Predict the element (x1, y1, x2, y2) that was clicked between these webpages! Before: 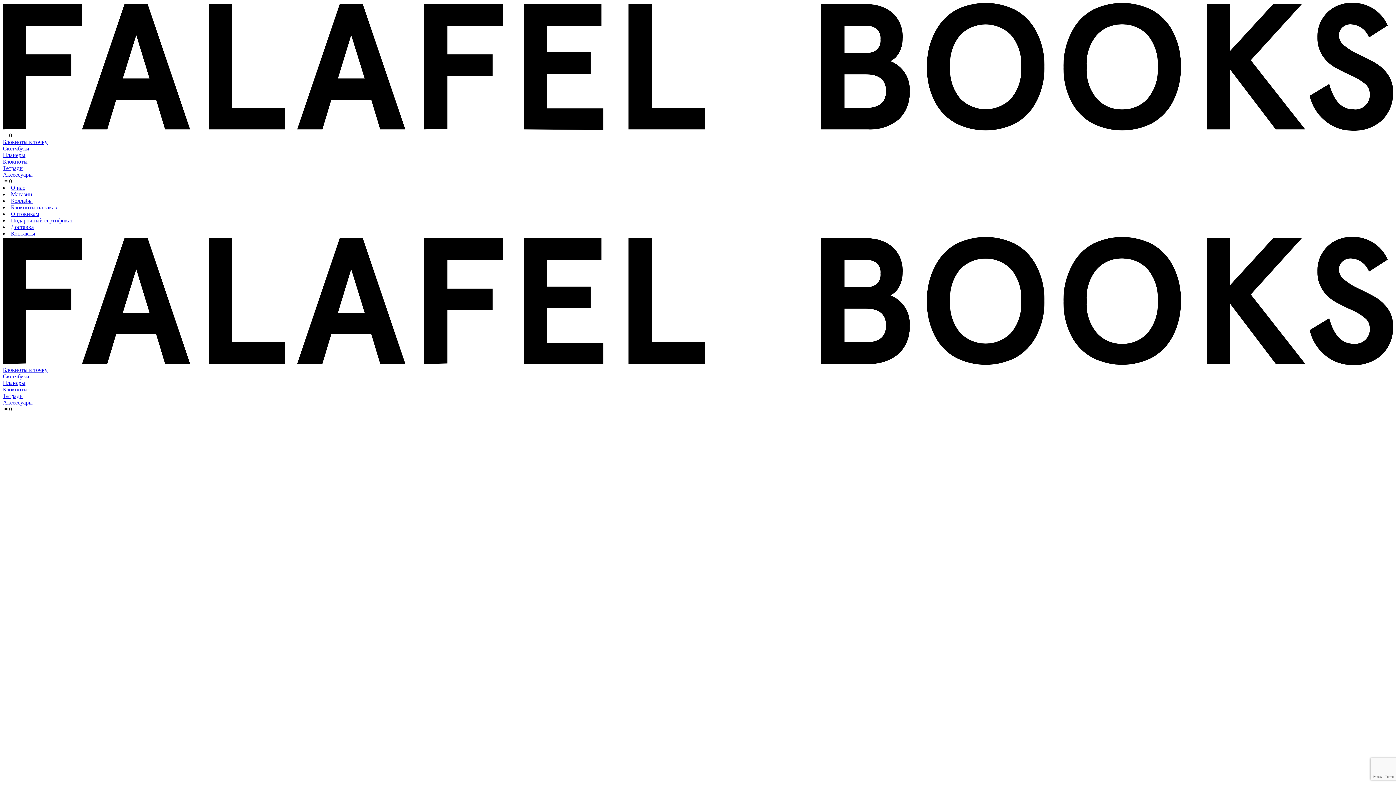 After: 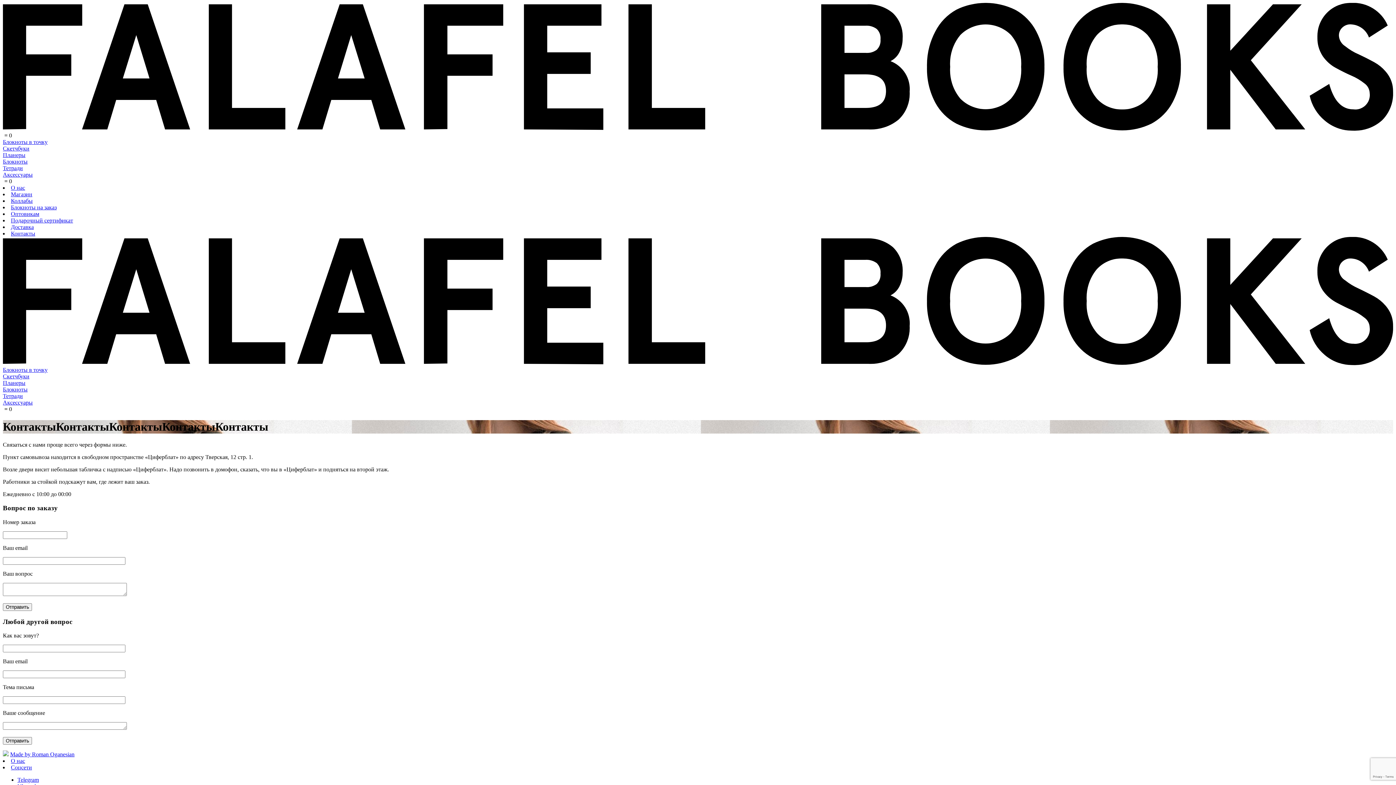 Action: bbox: (10, 230, 35, 236) label: Контакты